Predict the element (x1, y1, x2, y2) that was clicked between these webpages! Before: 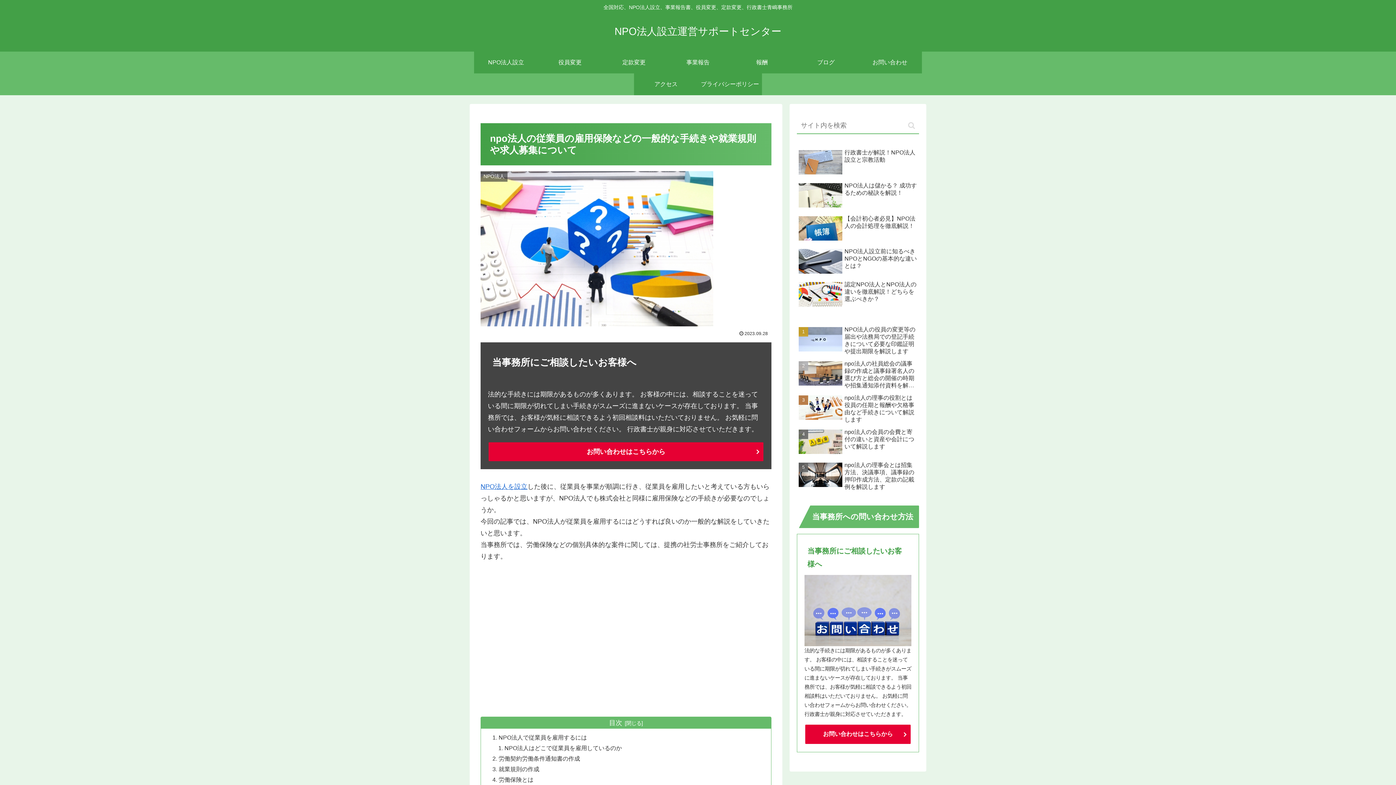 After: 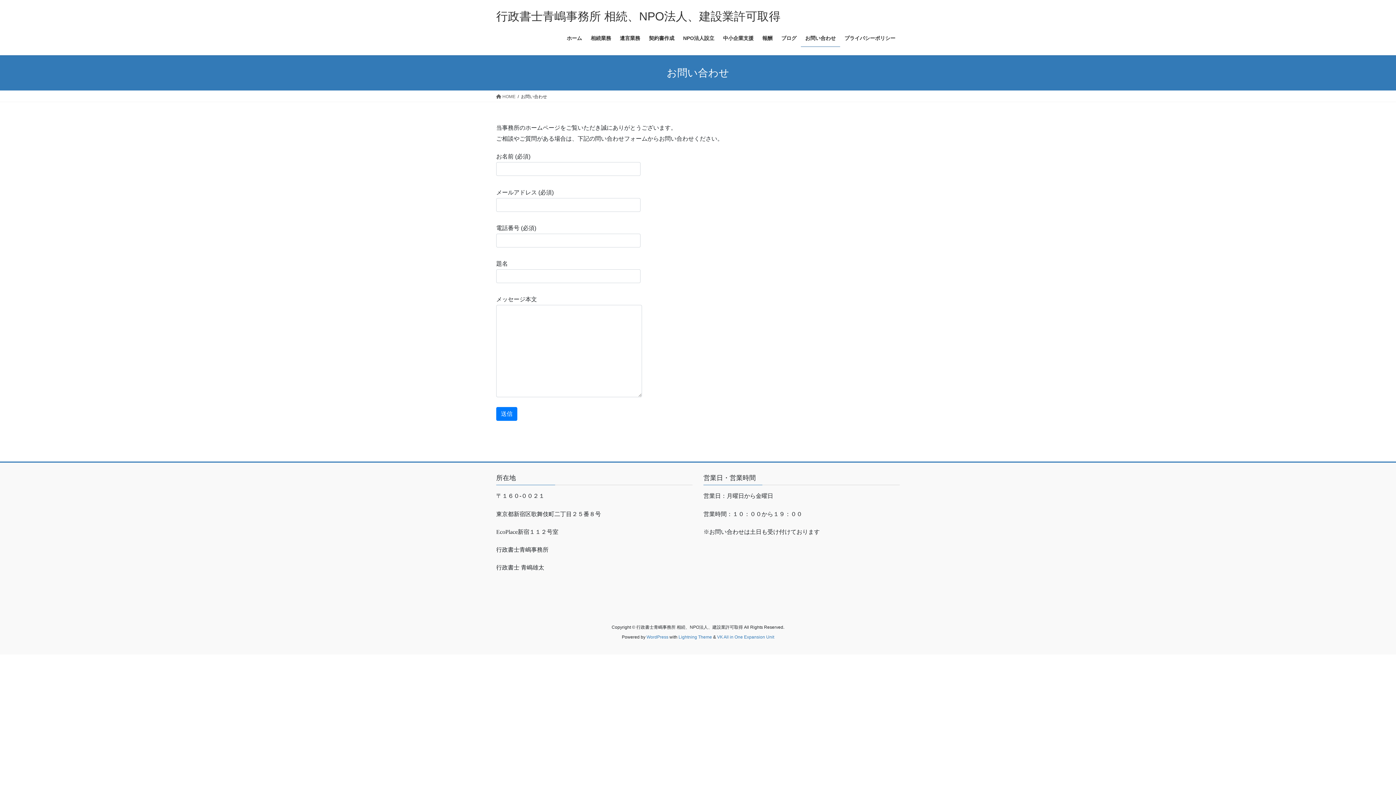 Action: bbox: (804, 724, 911, 745) label: お問い合わせはこちらから